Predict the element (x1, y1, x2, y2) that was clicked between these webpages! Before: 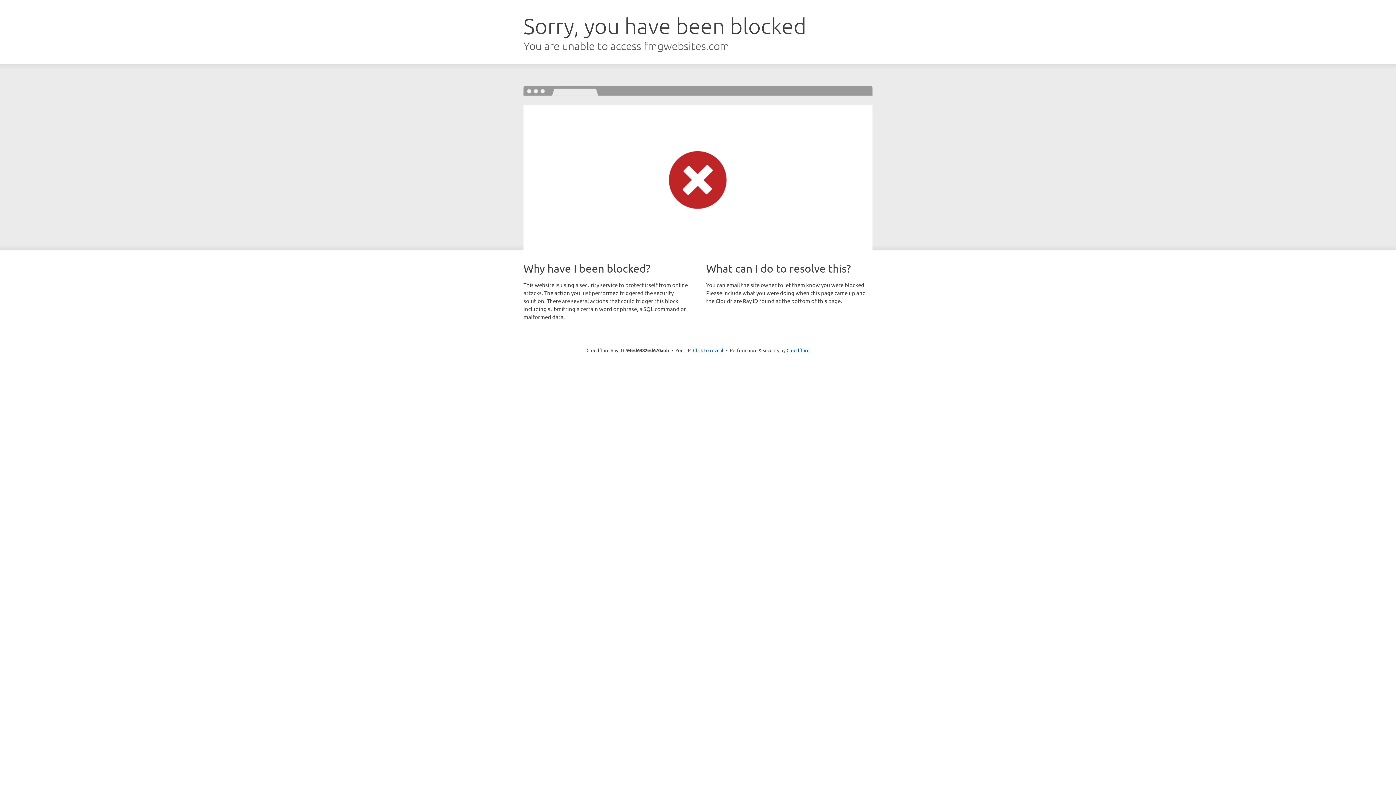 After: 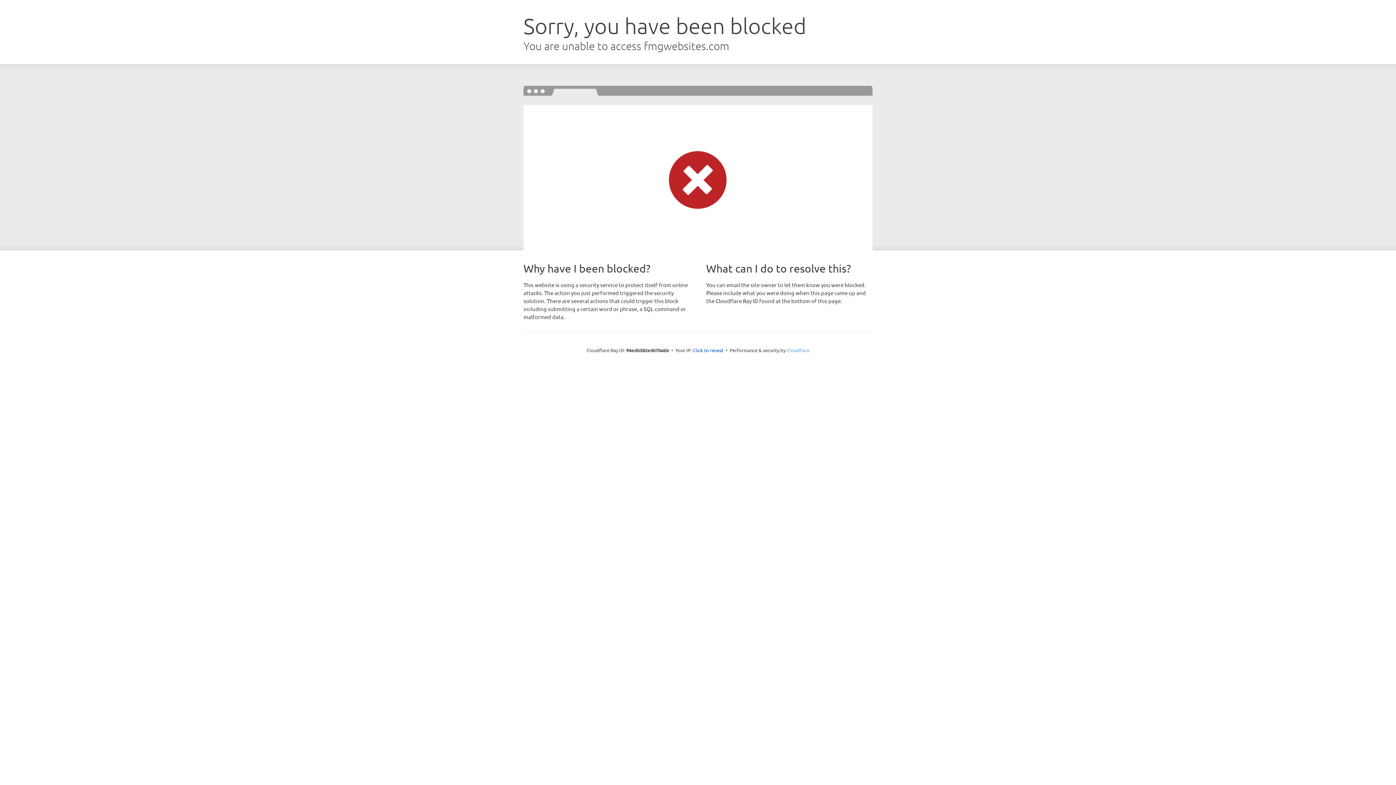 Action: bbox: (786, 347, 809, 353) label: Cloudflare